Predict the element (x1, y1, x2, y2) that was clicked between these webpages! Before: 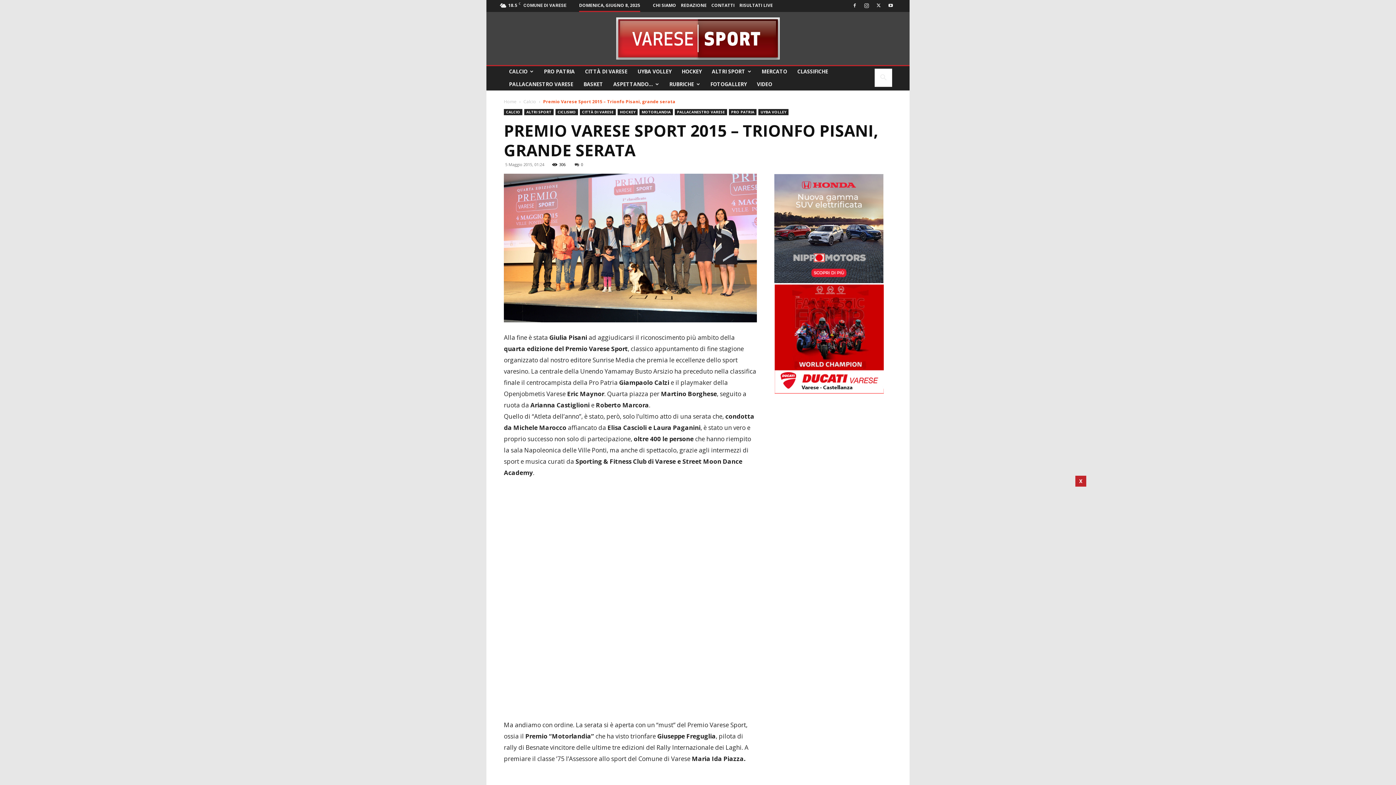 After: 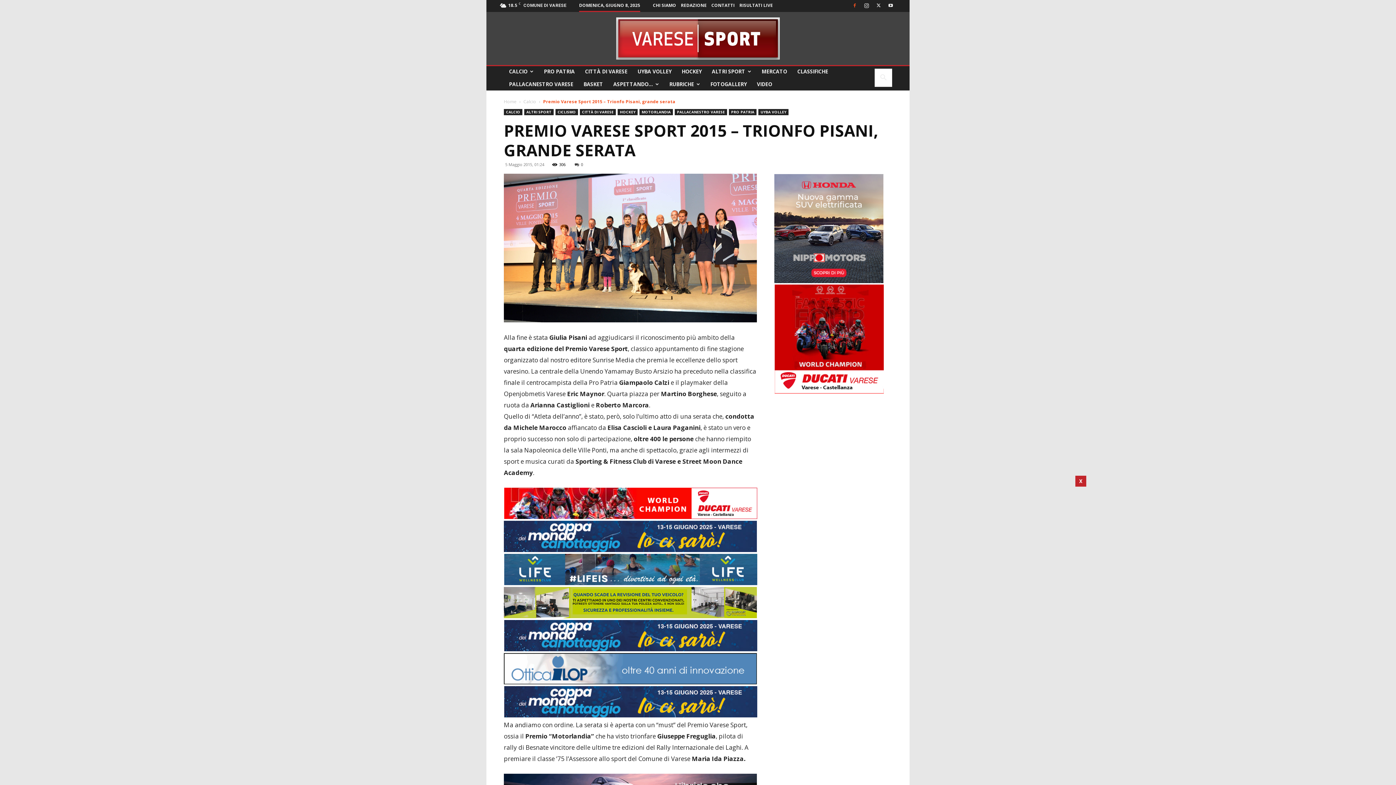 Action: bbox: (849, 0, 860, 10)